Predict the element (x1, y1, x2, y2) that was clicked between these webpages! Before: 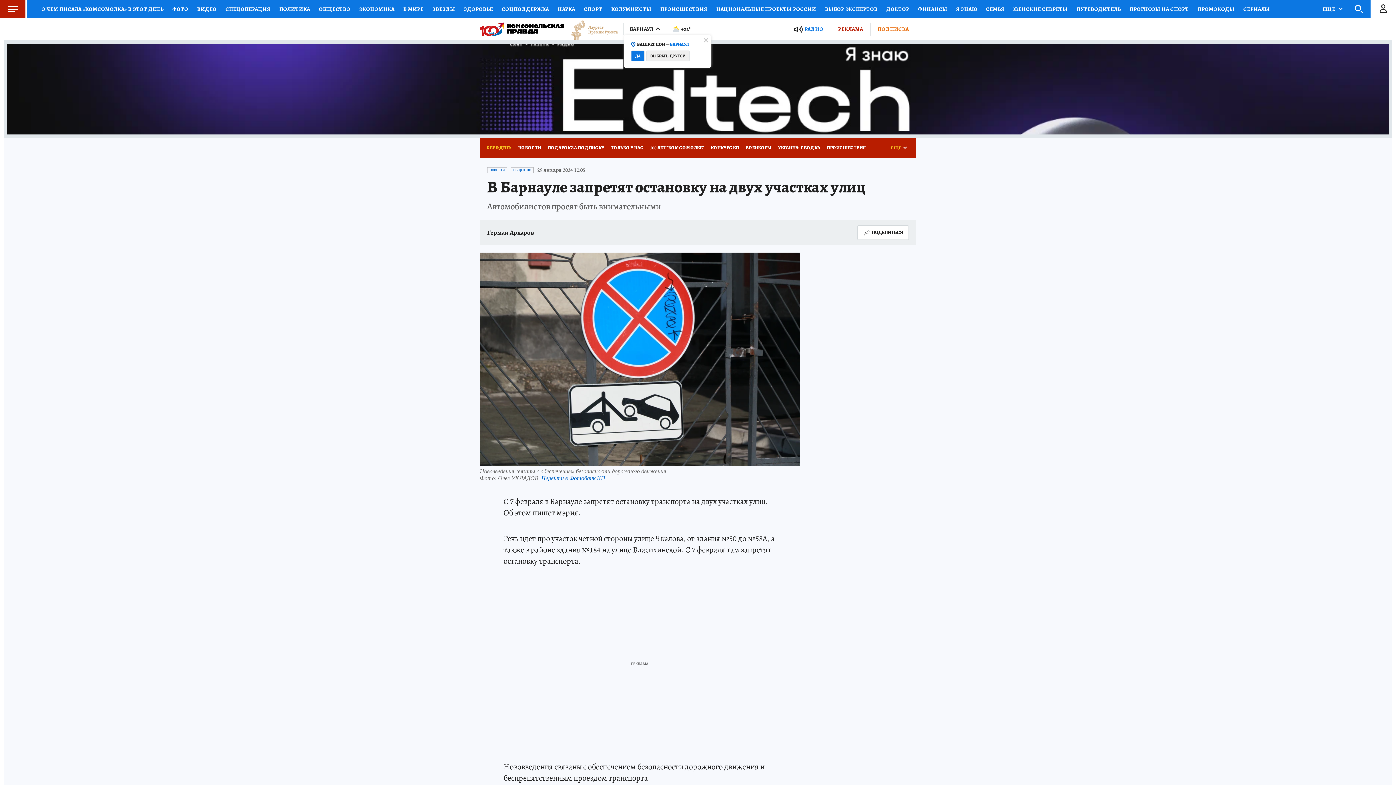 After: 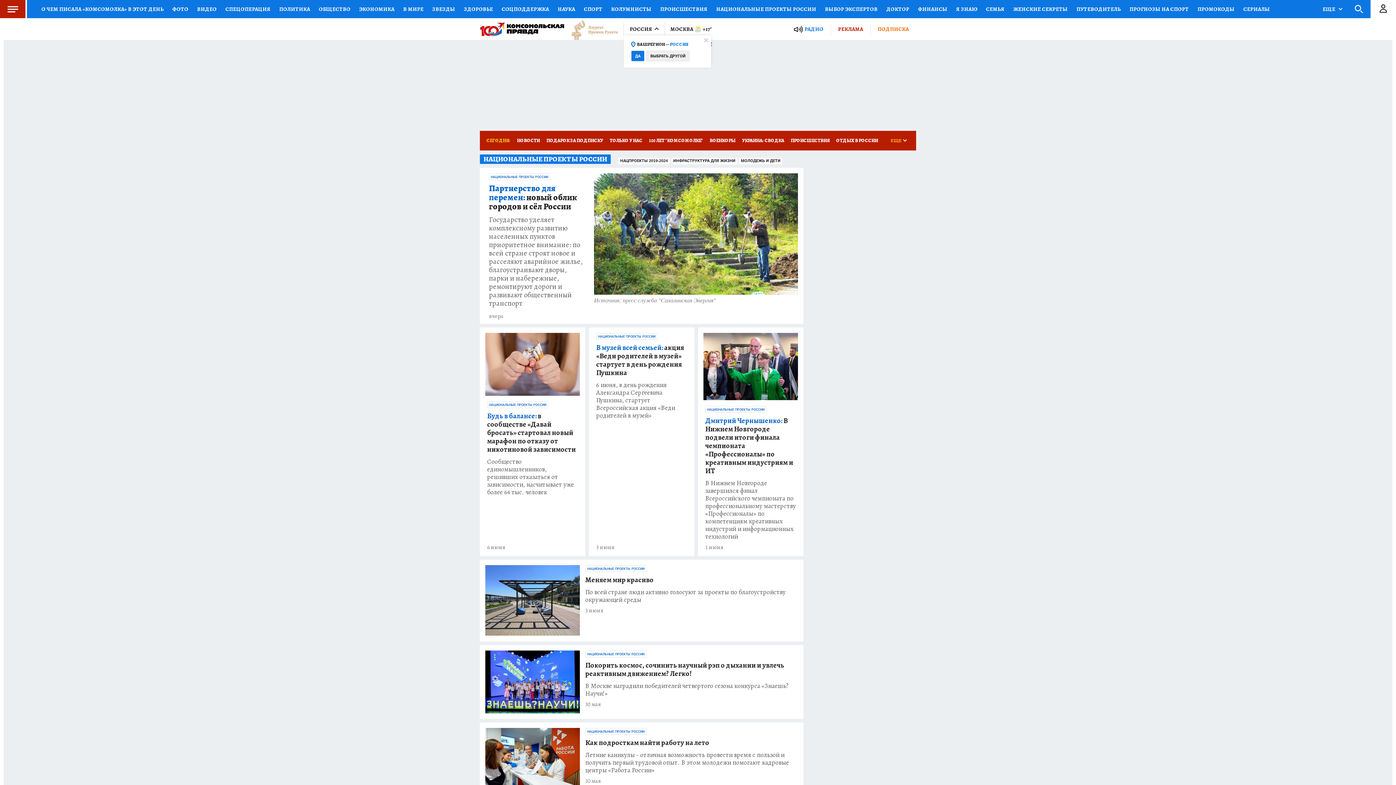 Action: bbox: (712, 0, 820, 18) label: НАЦИОНАЛЬНЫЕ ПРОЕКТЫ РОССИИ